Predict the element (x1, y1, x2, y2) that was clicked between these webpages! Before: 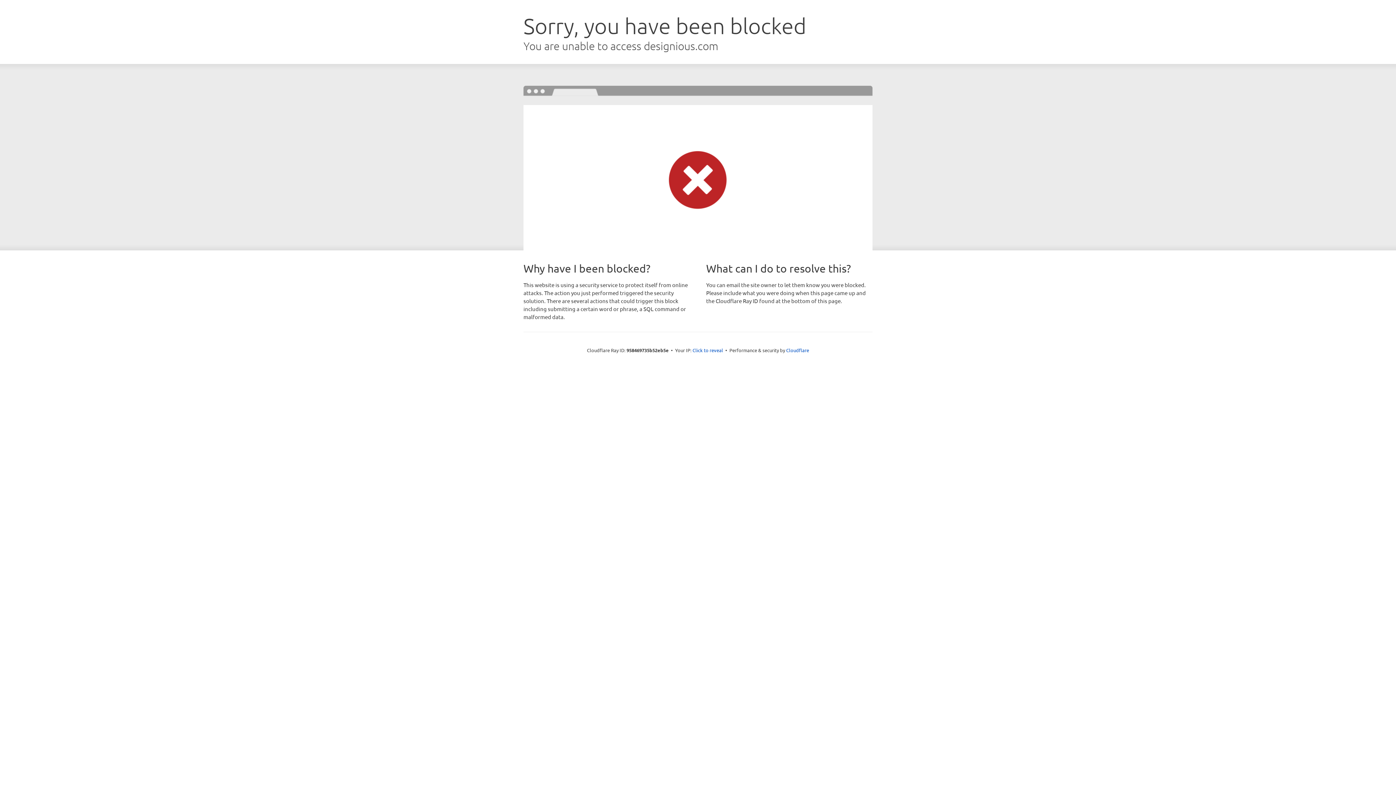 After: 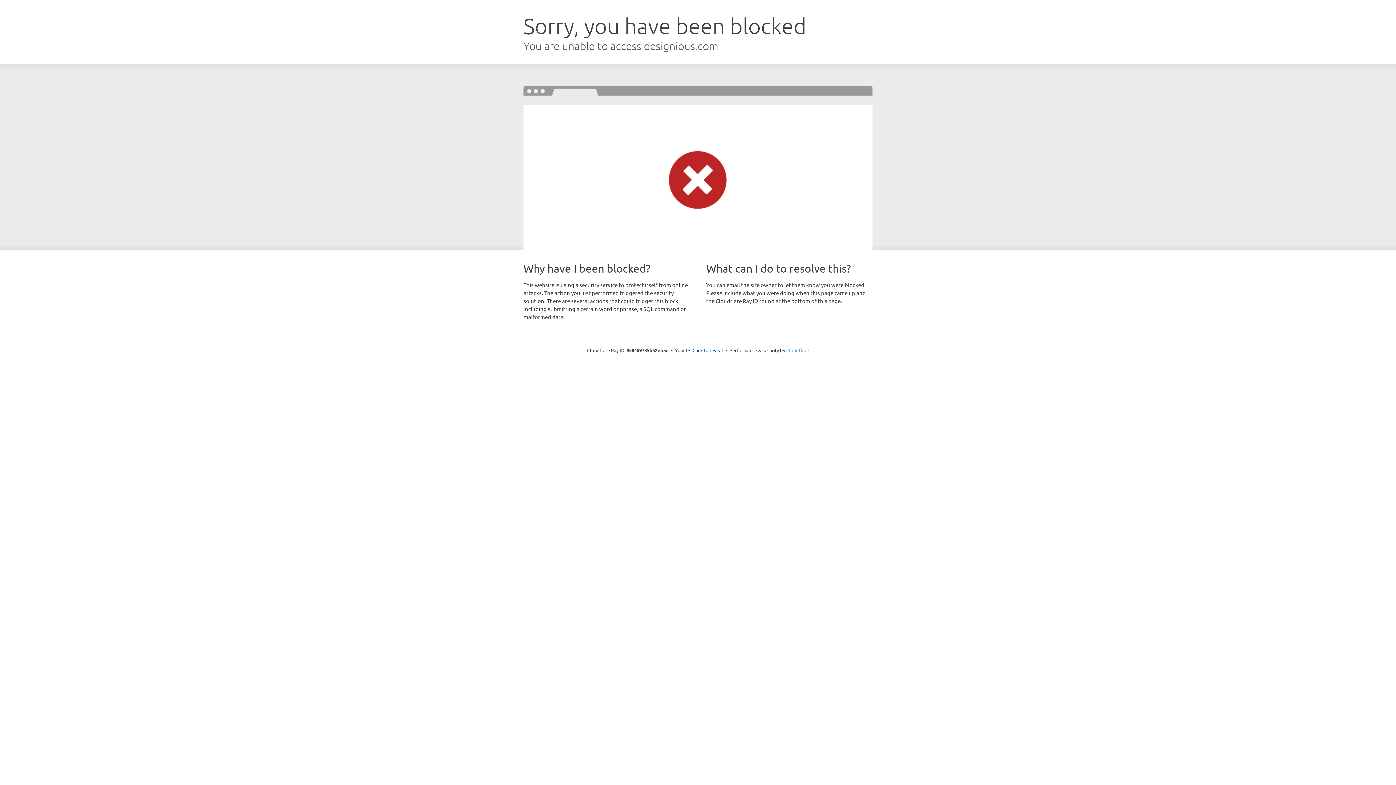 Action: label: Cloudflare bbox: (786, 347, 809, 353)